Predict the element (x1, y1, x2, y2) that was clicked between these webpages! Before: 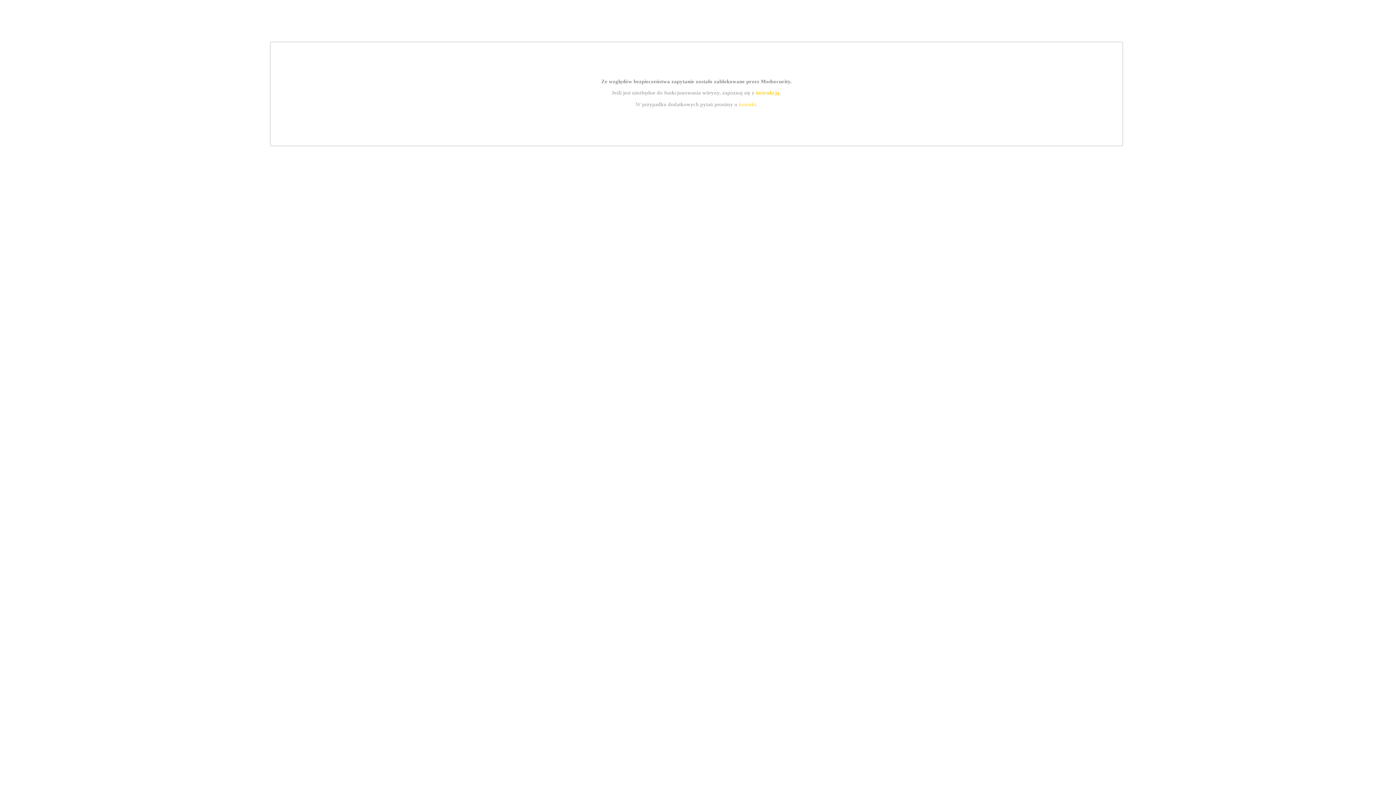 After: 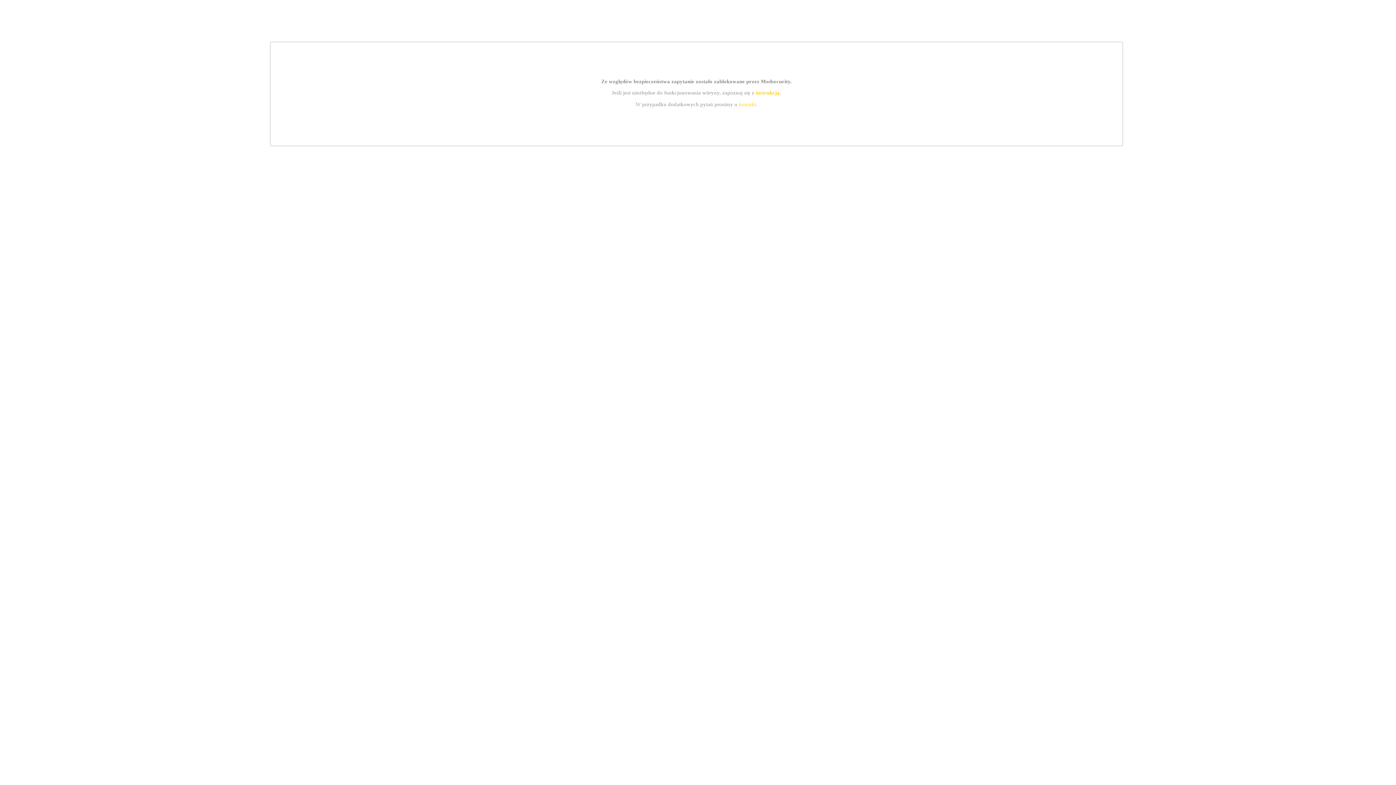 Action: bbox: (755, 89, 779, 95) label: instrukcją